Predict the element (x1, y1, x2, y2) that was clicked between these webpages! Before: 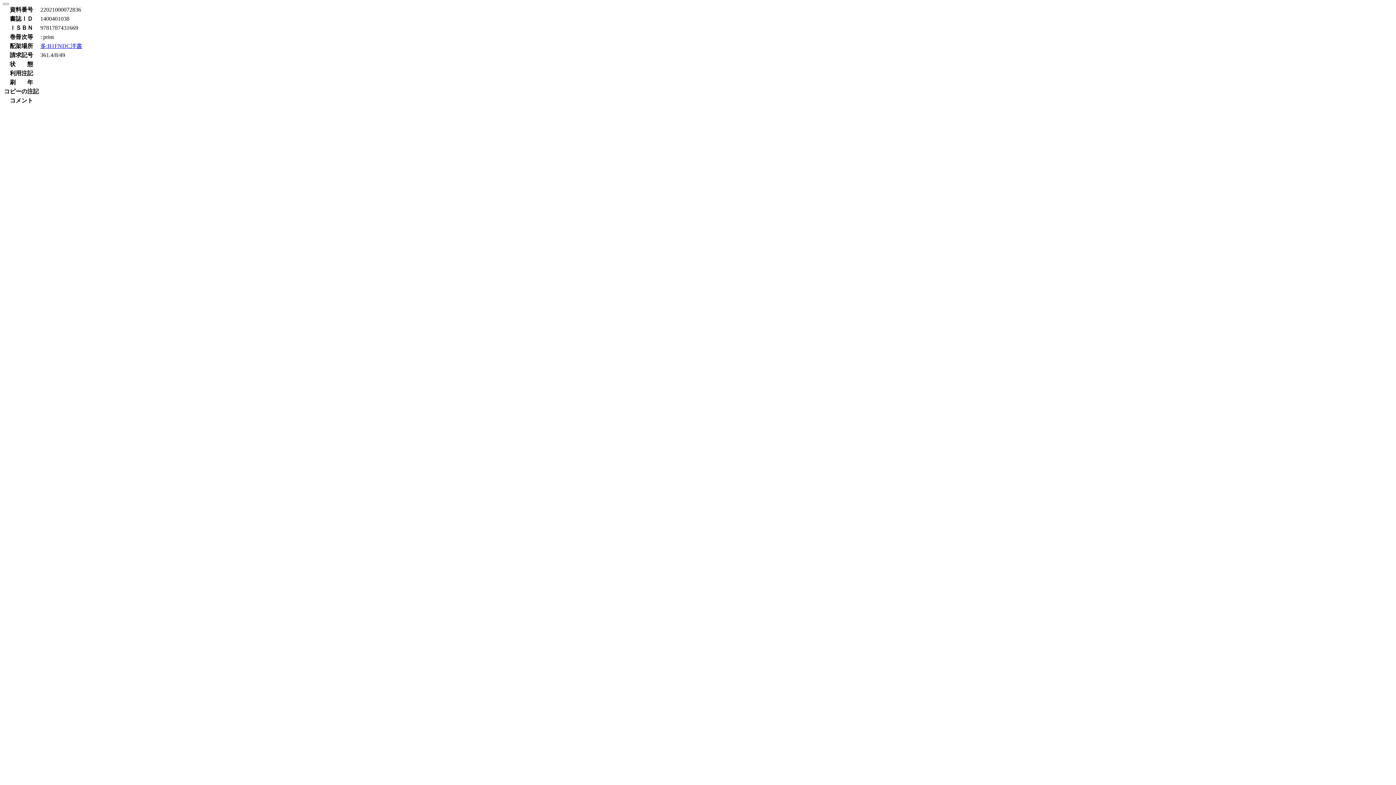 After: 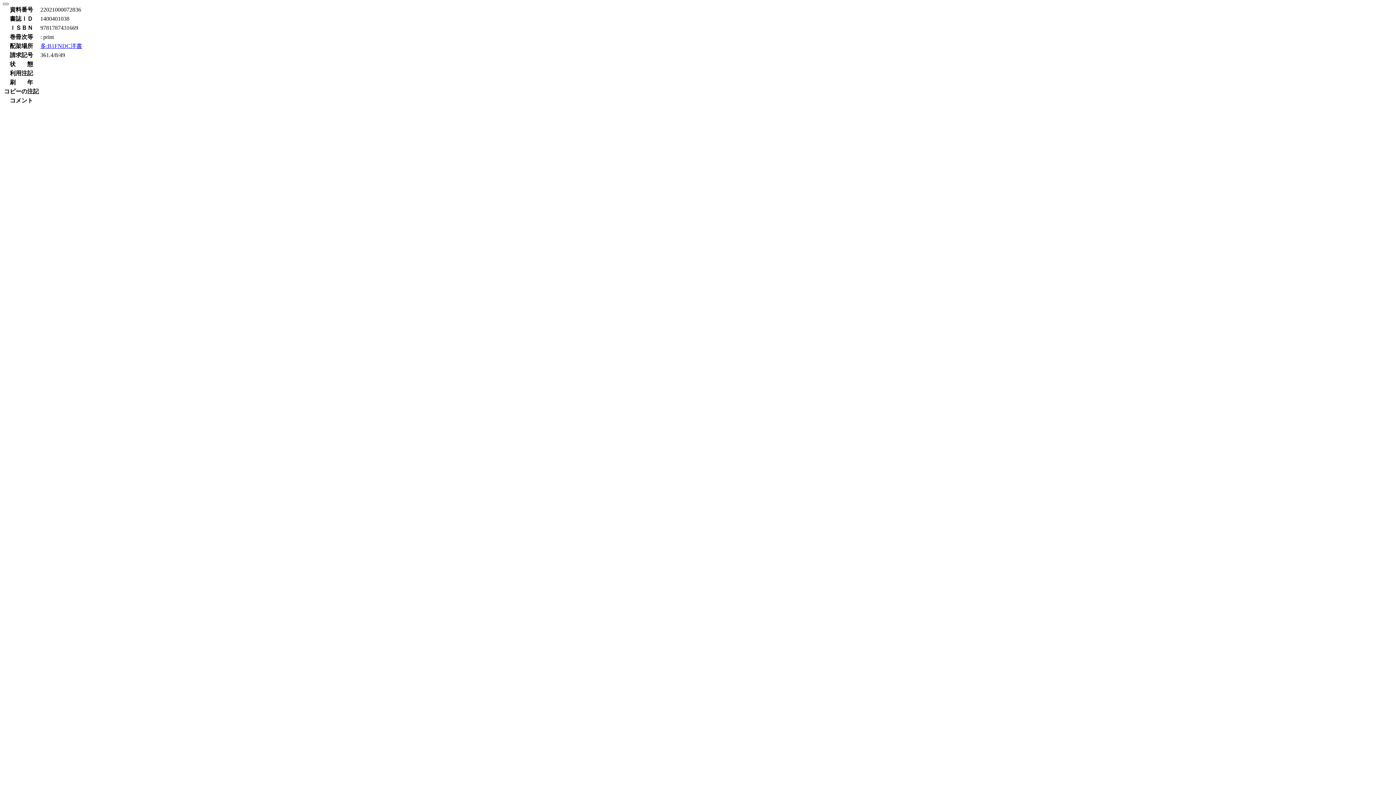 Action: bbox: (2, 2, 8, 5)